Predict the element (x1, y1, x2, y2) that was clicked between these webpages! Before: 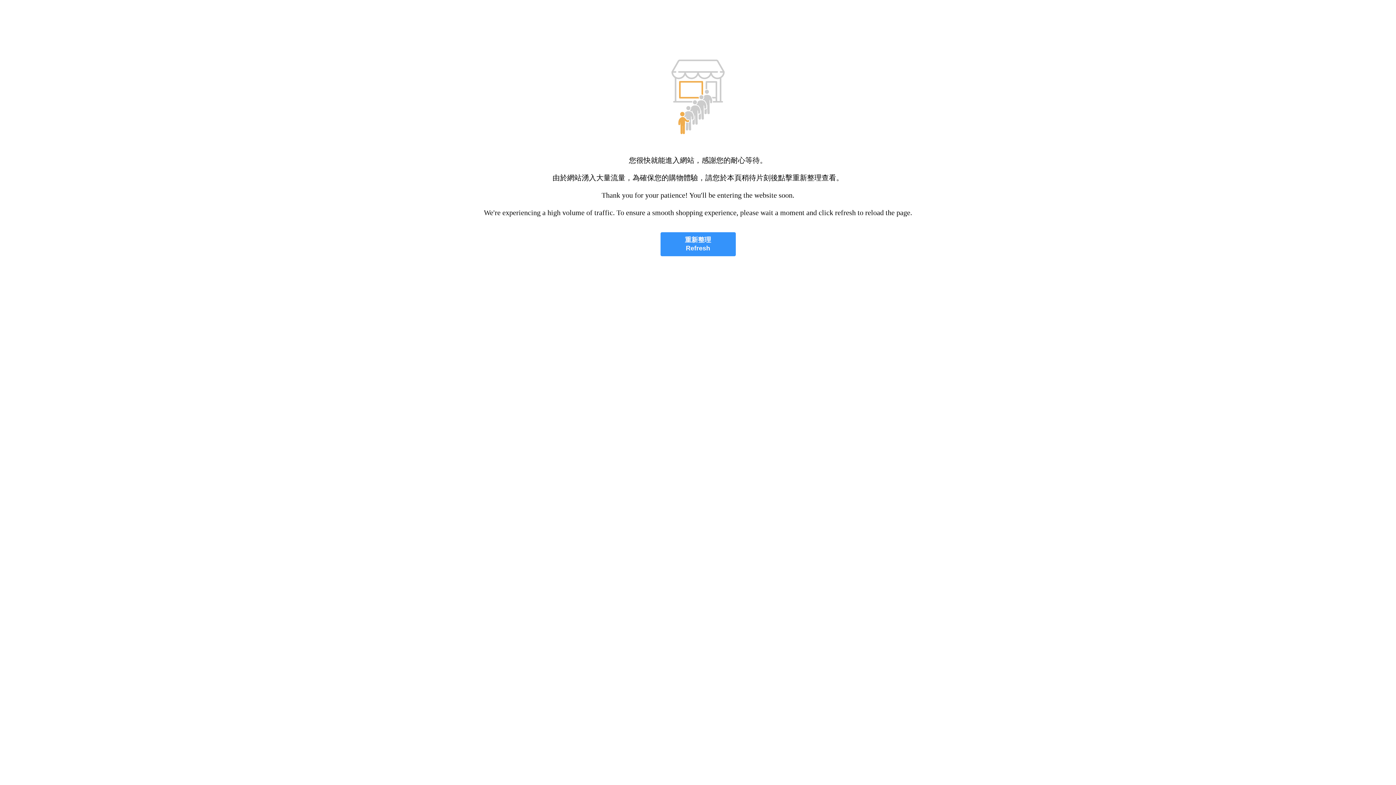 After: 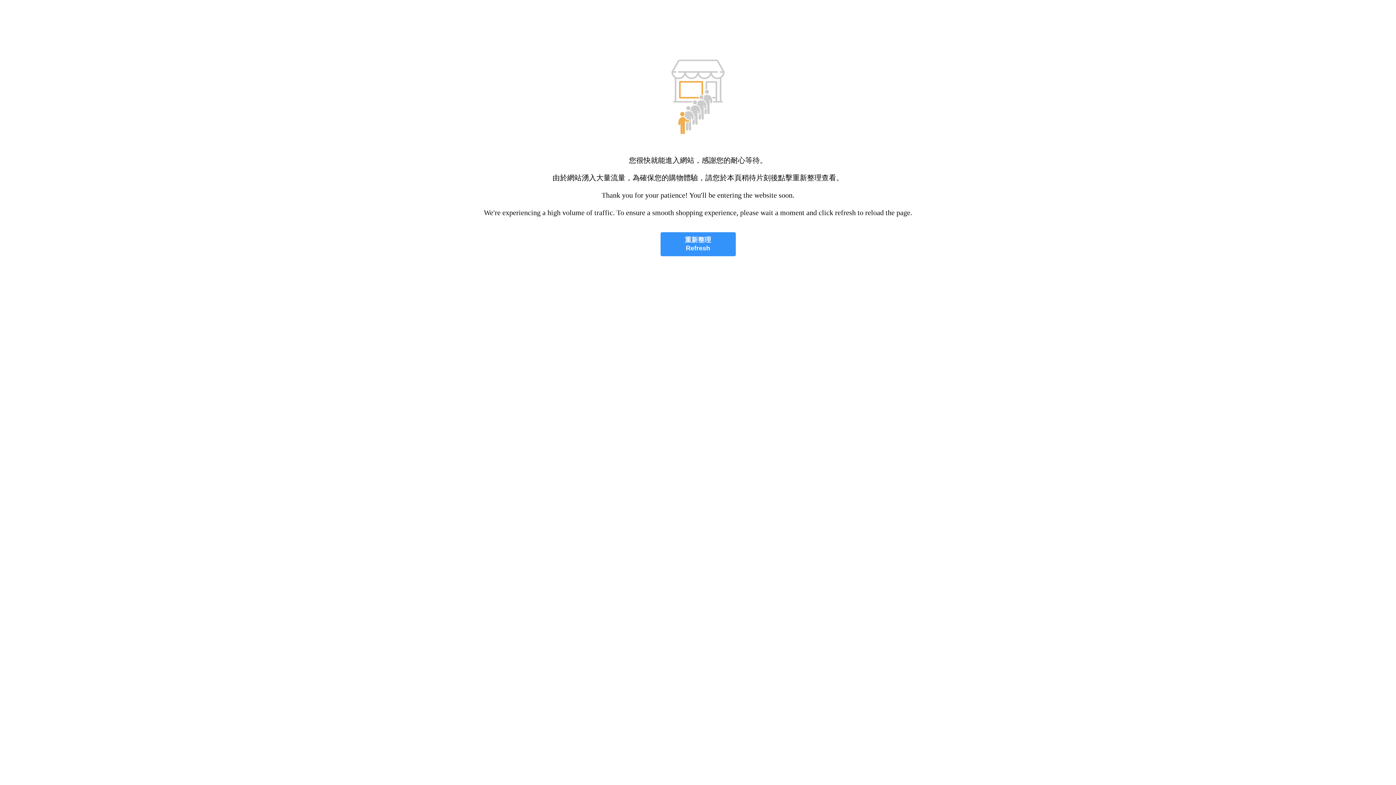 Action: bbox: (660, 232, 735, 256) label: 重新整理
Refresh